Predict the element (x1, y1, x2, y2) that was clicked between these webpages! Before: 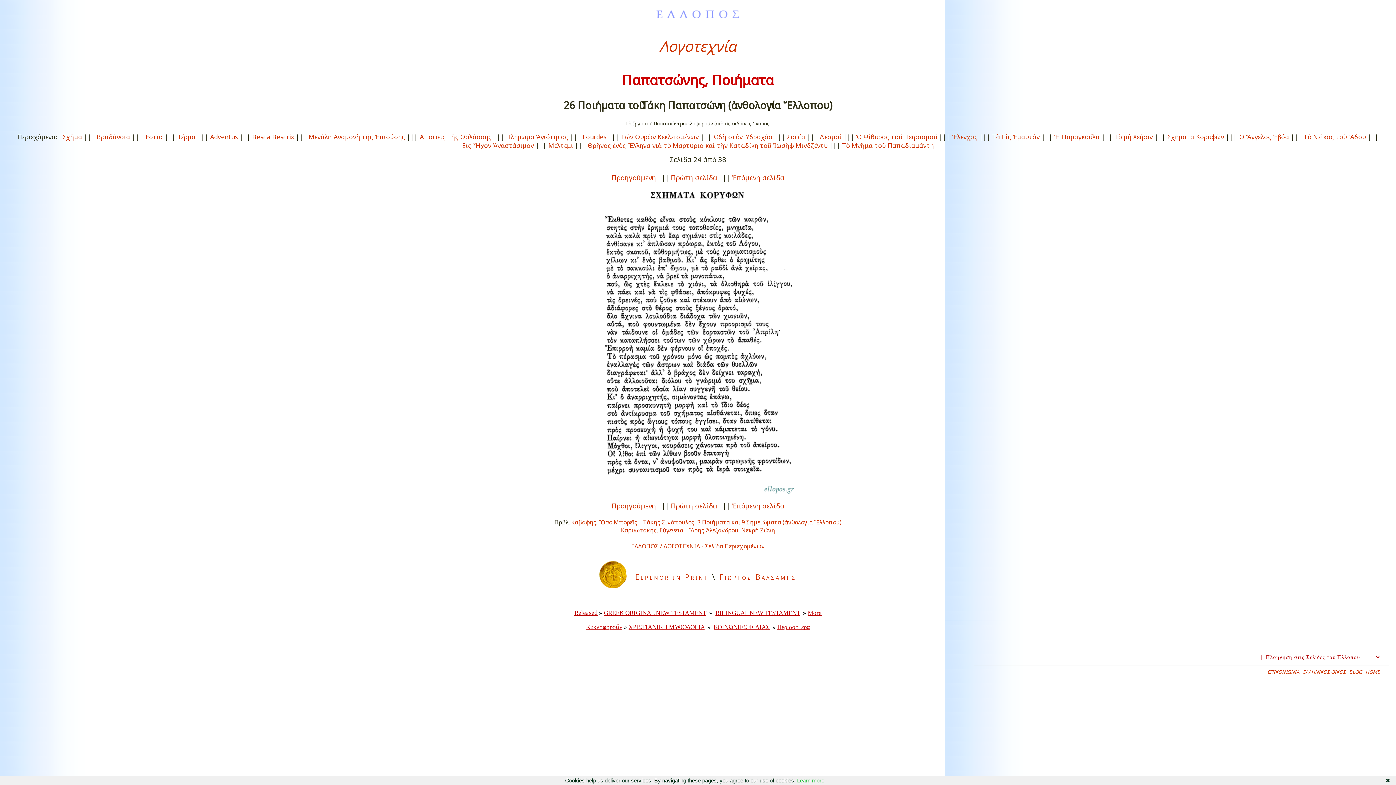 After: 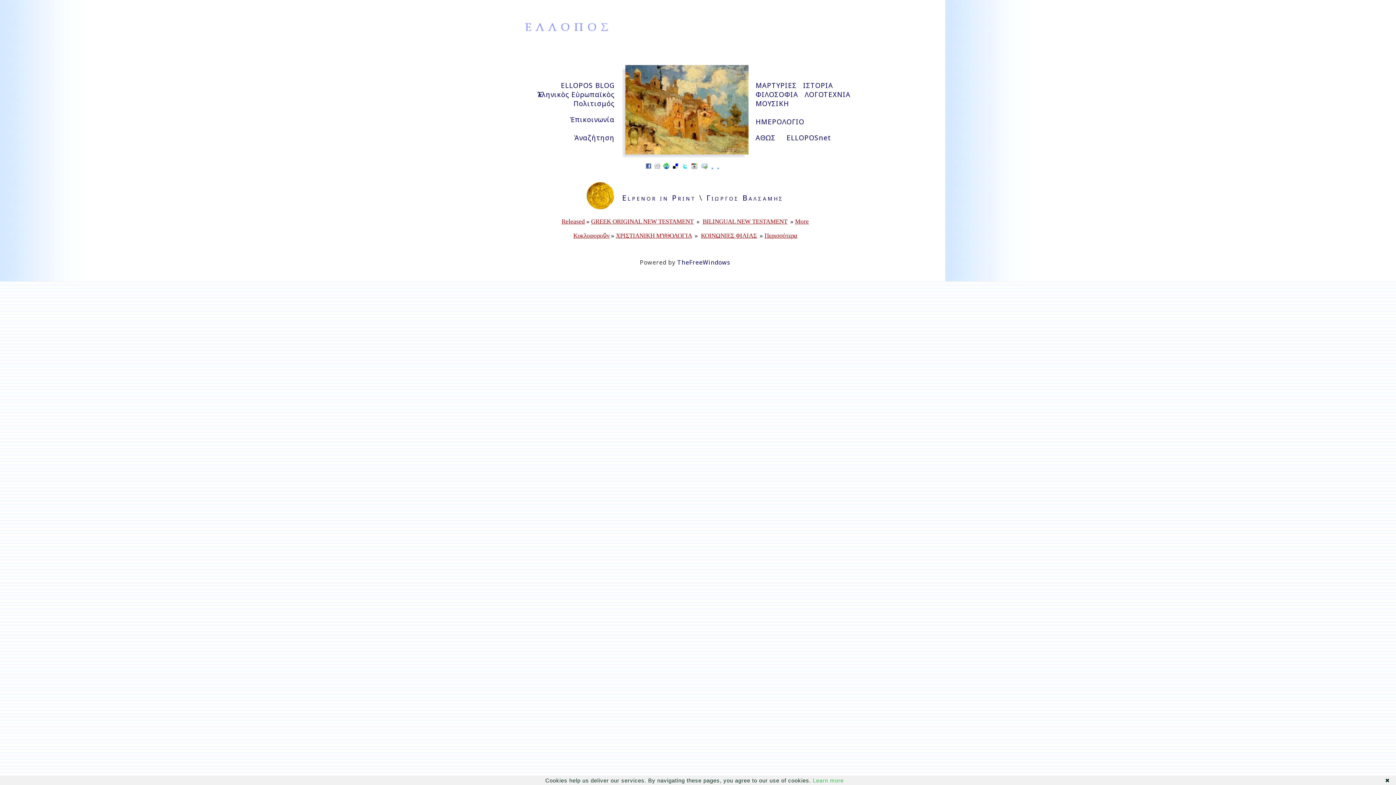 Action: bbox: (644, 14, 752, 23)